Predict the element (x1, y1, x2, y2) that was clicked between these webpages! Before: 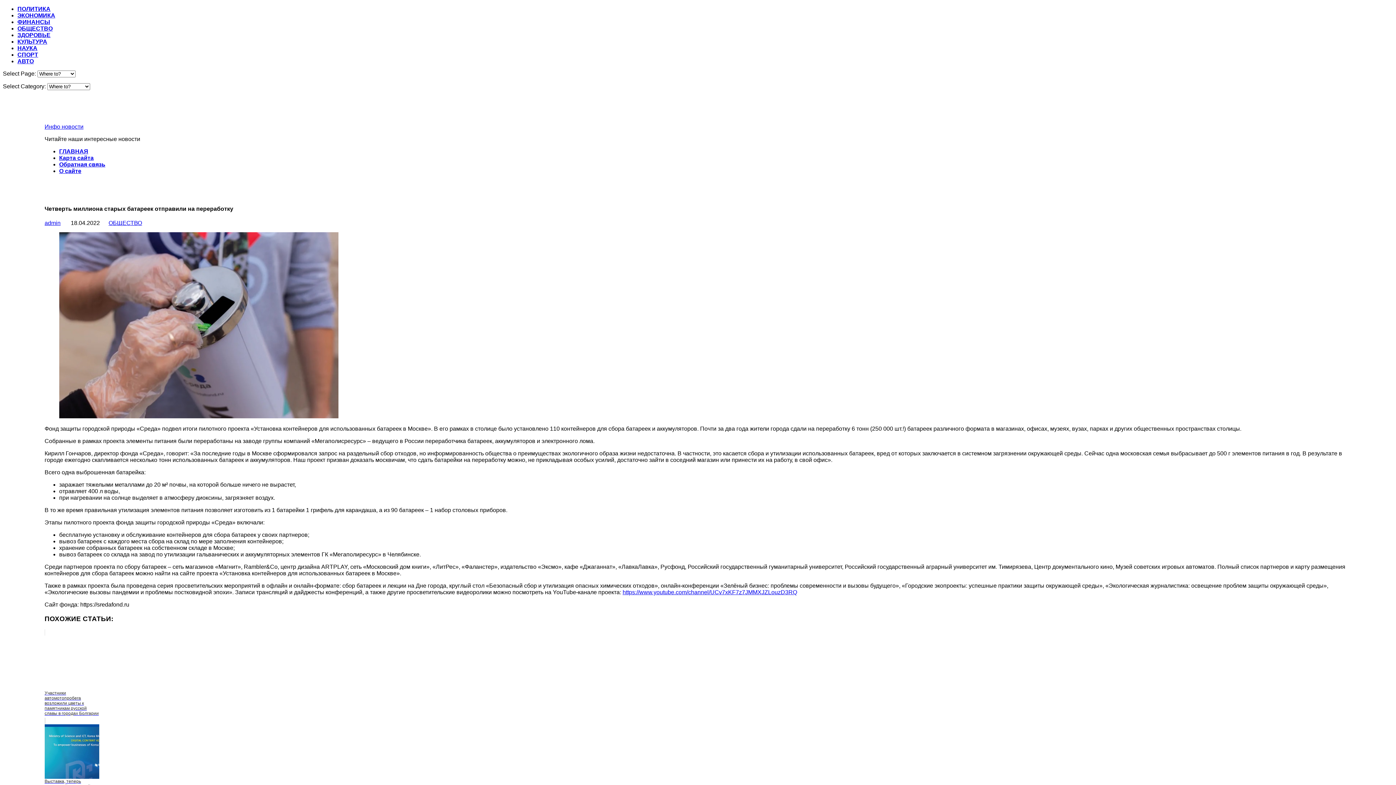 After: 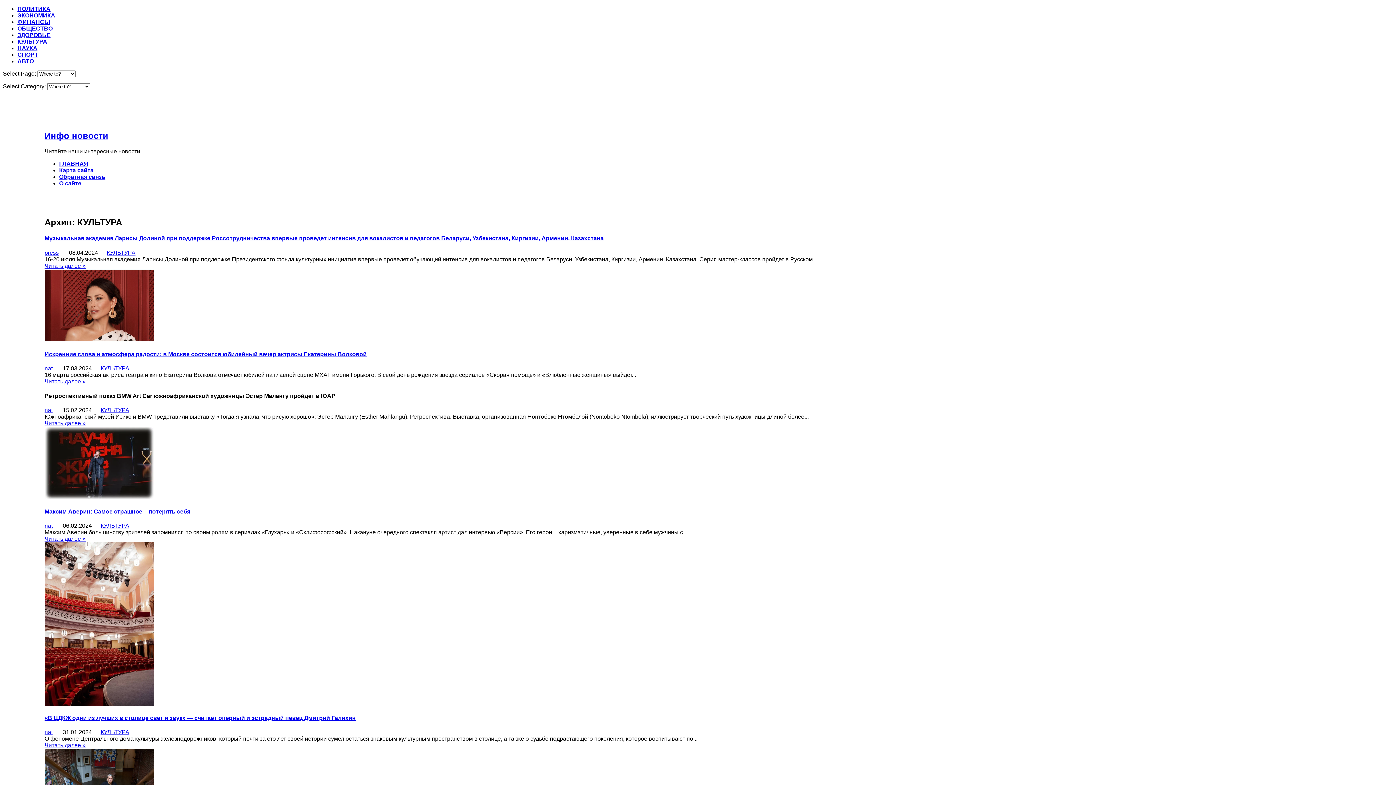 Action: label: КУЛЬТУРА bbox: (17, 38, 47, 44)